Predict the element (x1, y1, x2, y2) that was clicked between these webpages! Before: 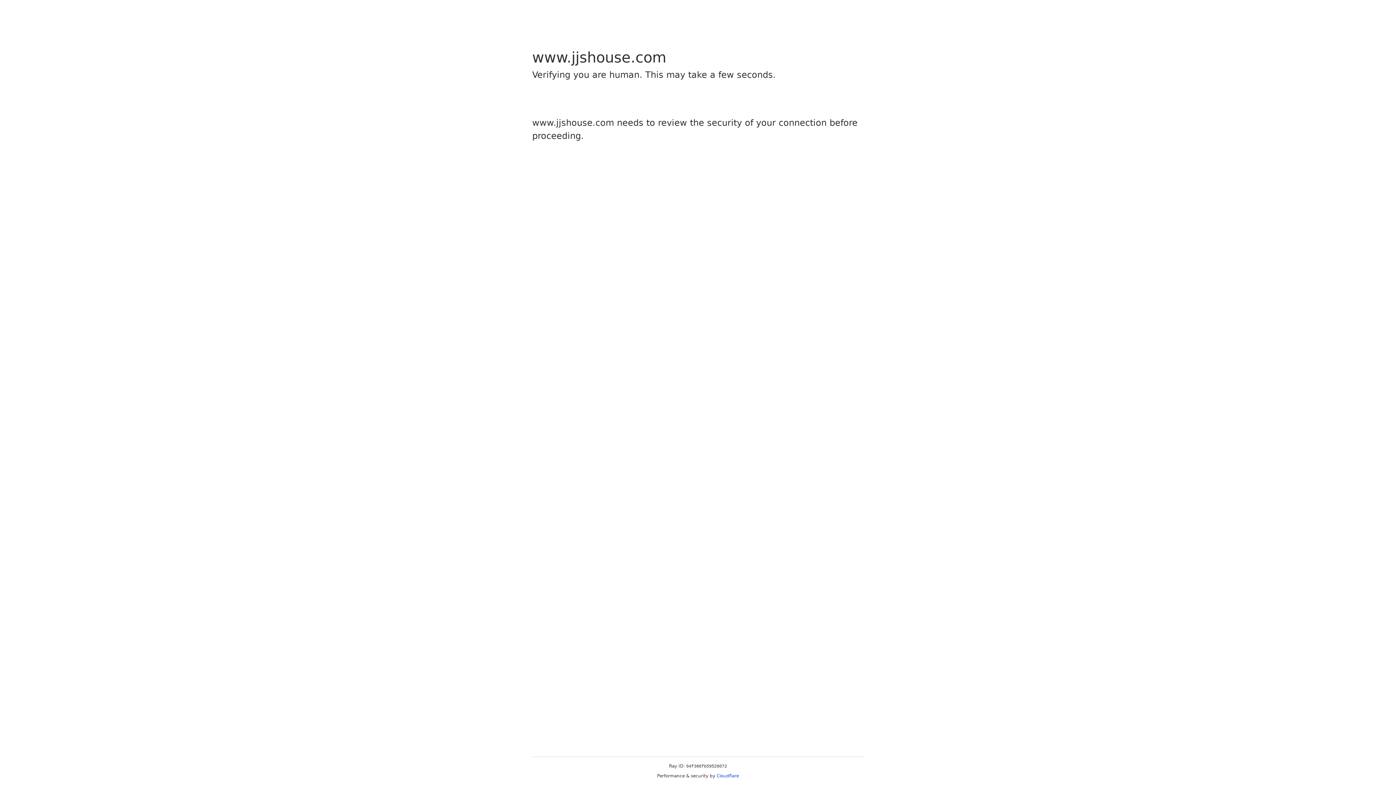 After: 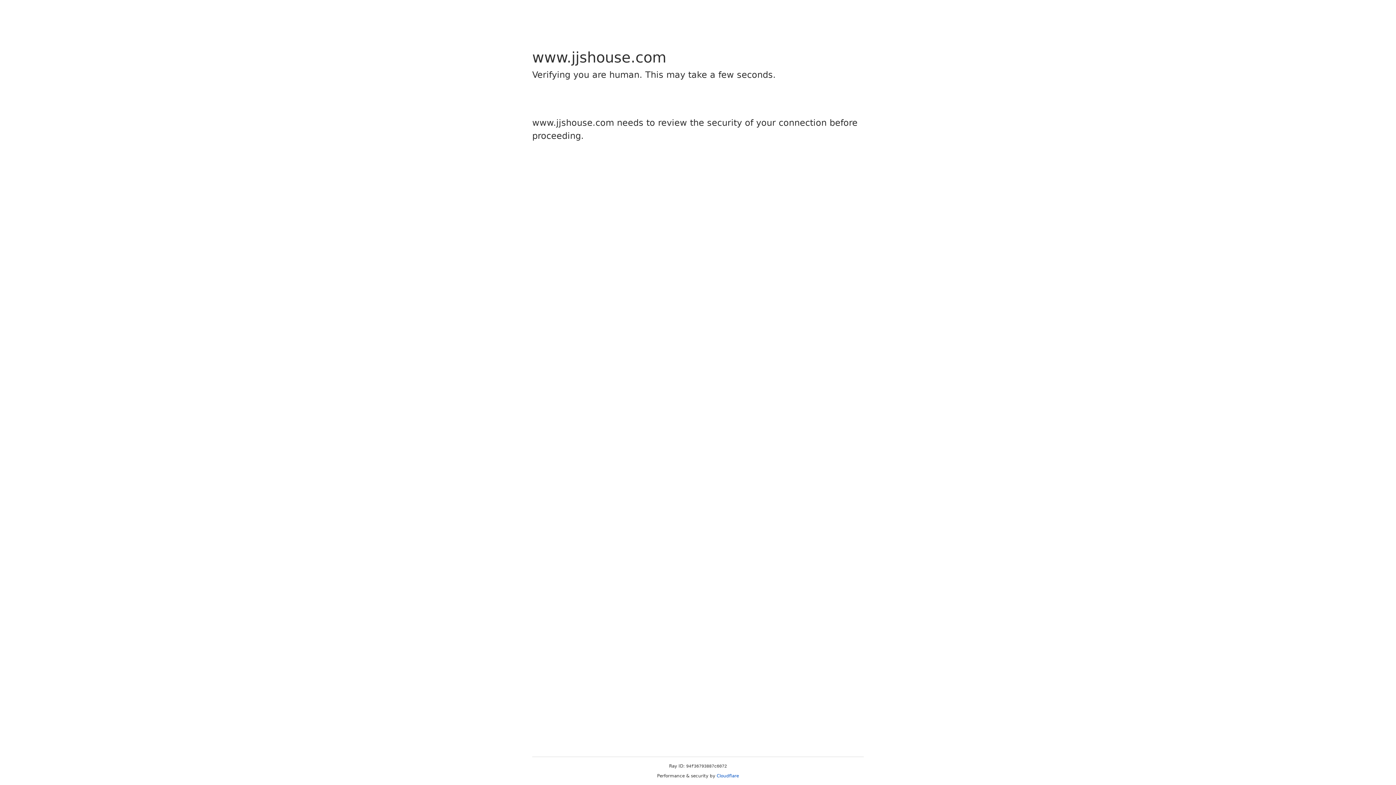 Action: bbox: (716, 773, 739, 778) label: Cloudflare